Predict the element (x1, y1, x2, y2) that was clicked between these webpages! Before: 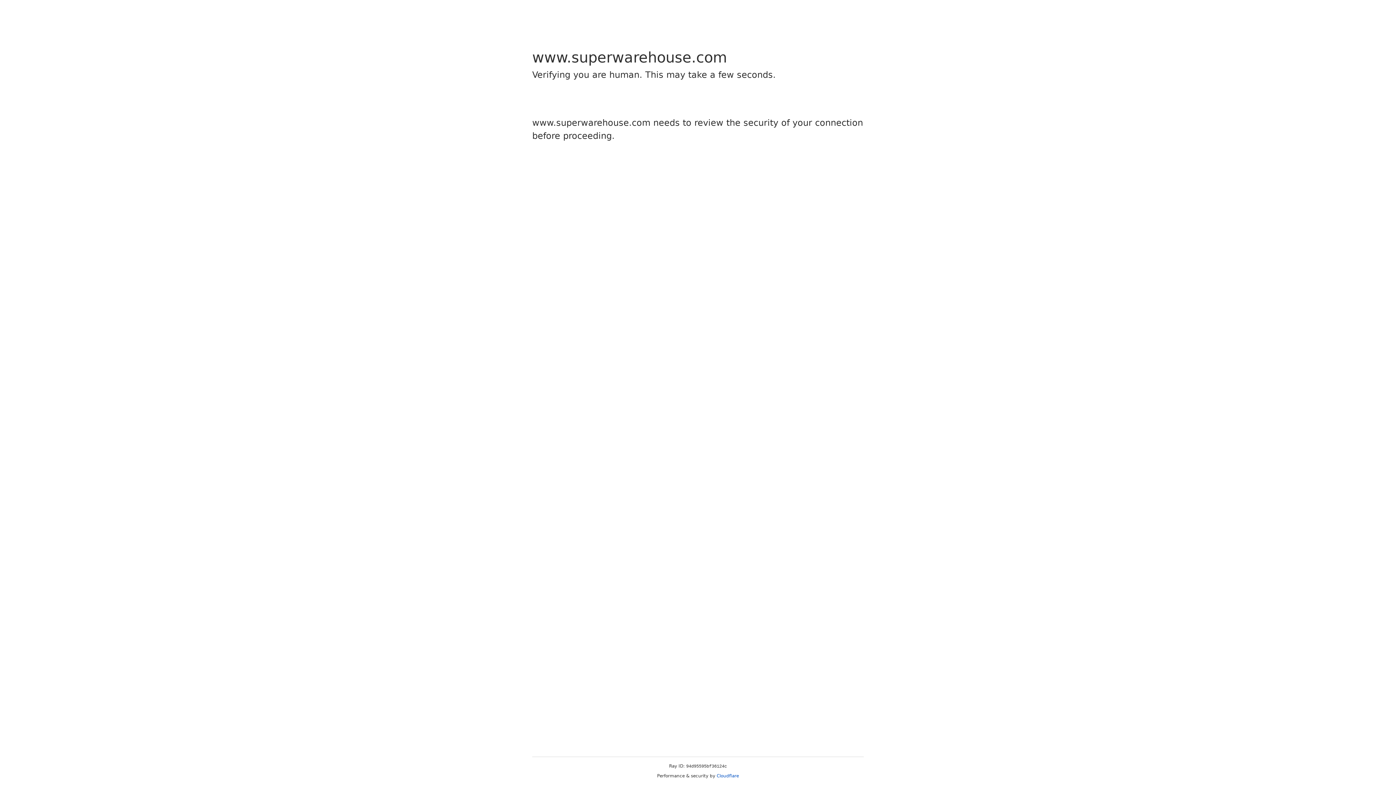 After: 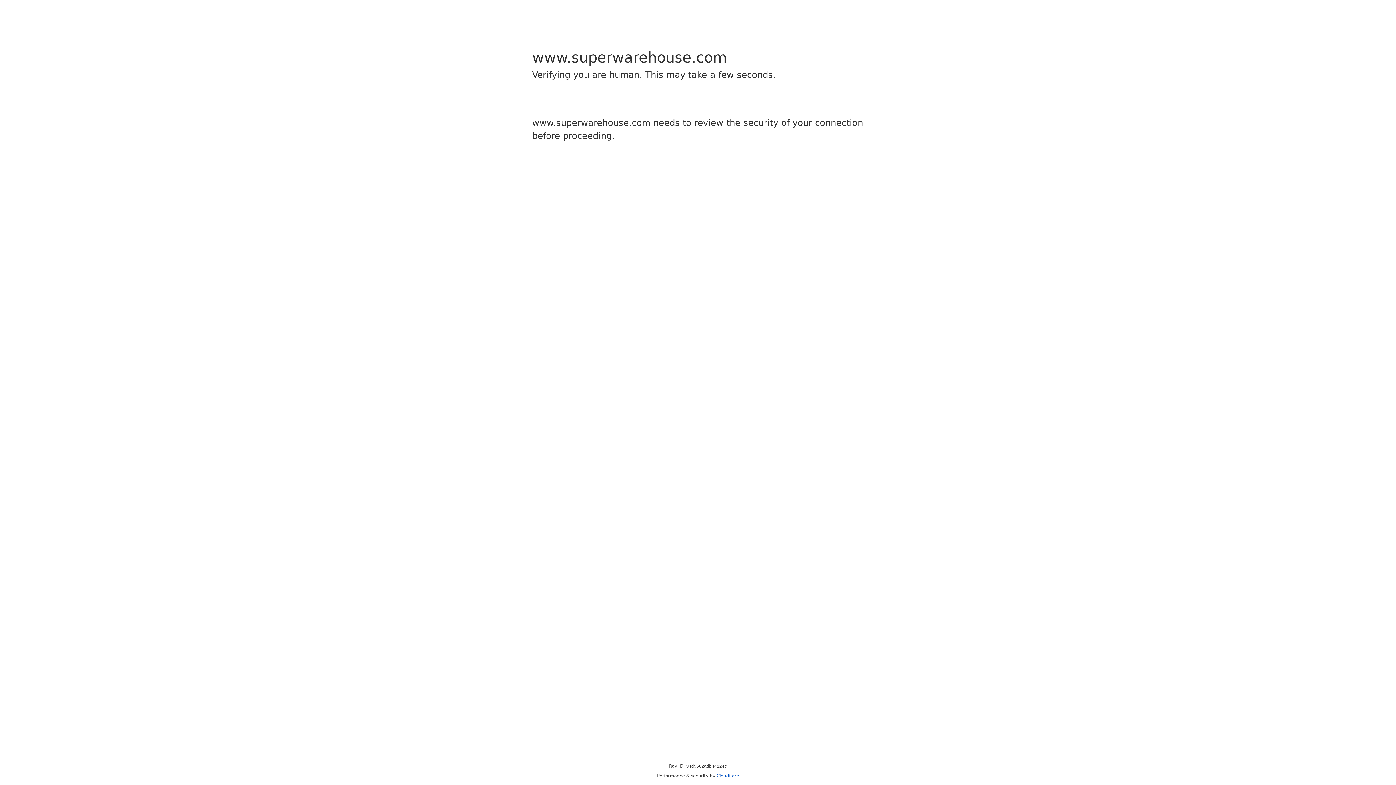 Action: label: Cloudflare bbox: (716, 773, 739, 778)